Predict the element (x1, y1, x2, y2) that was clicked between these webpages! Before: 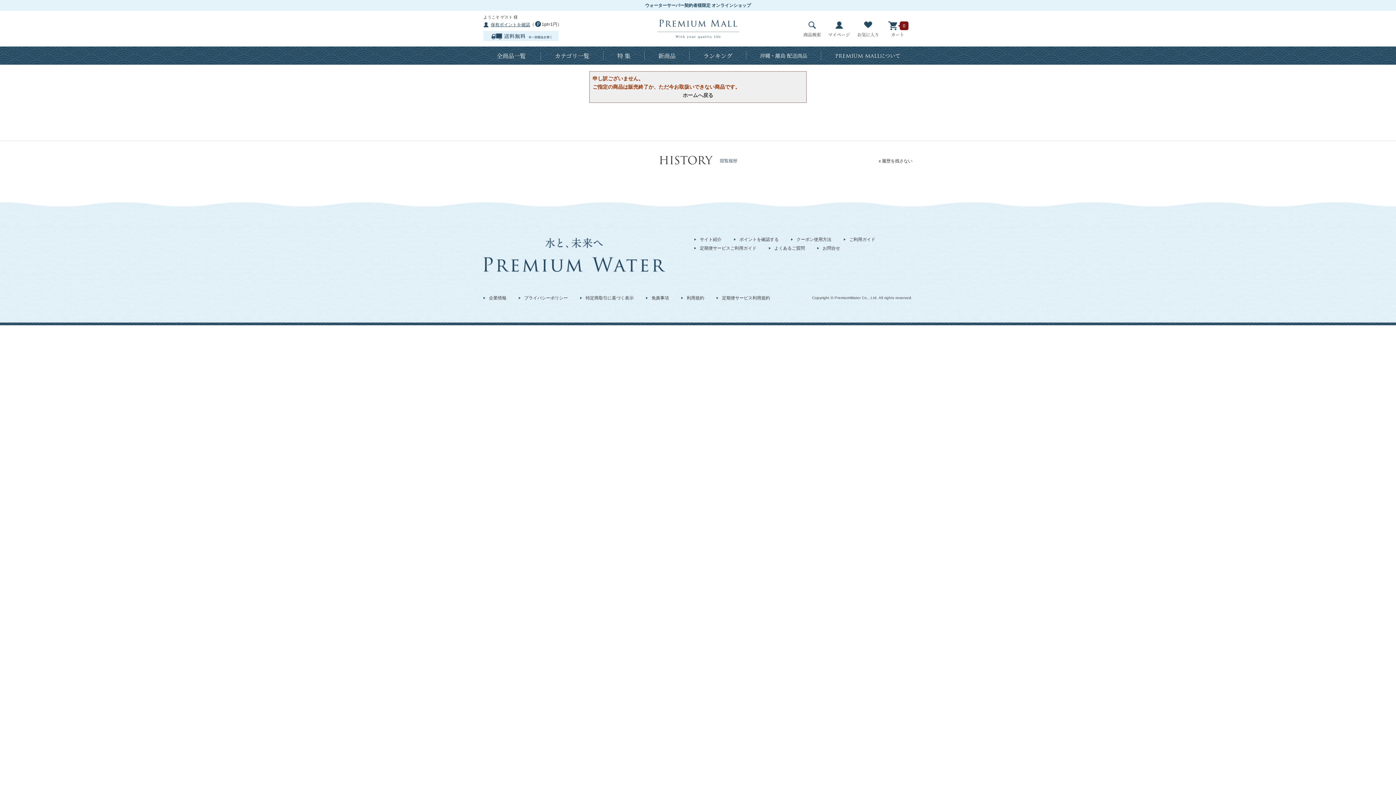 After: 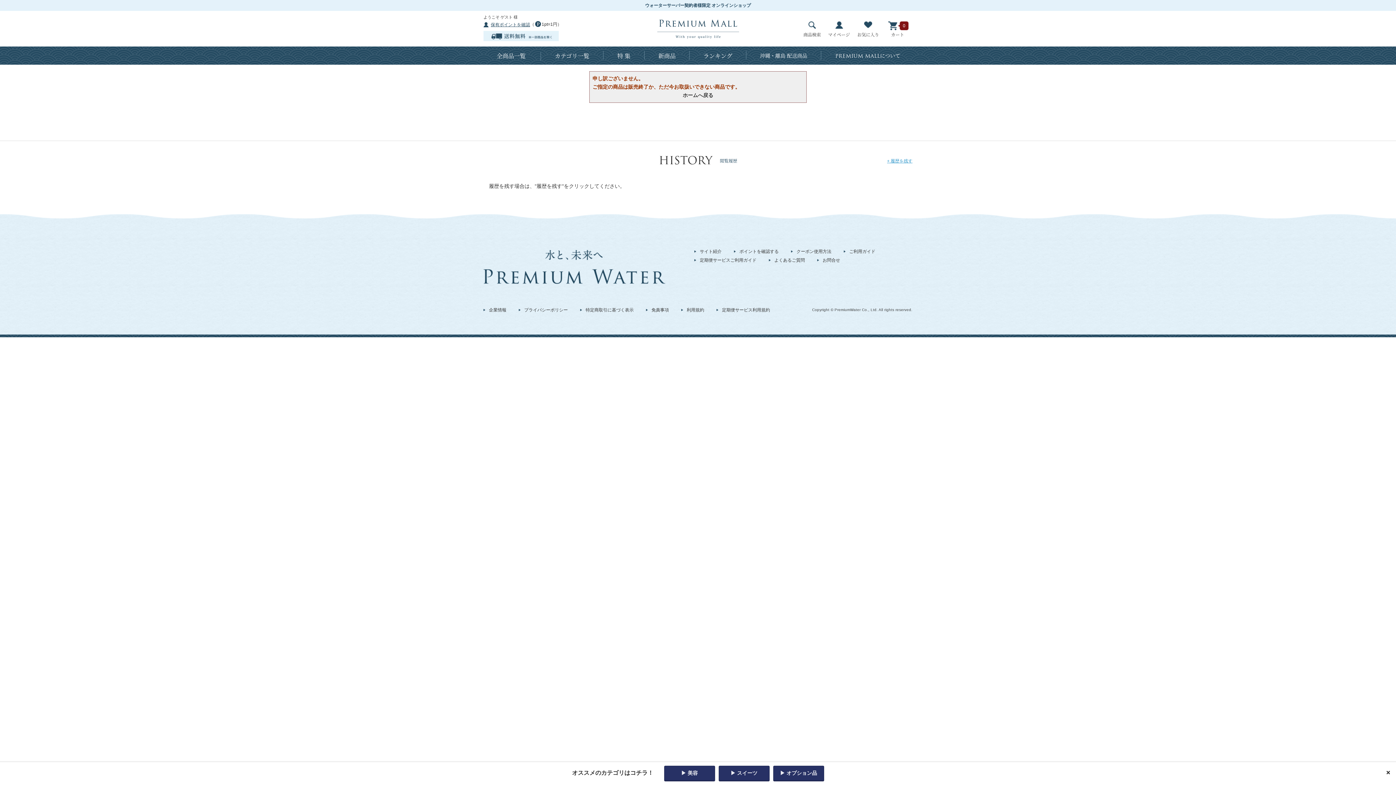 Action: bbox: (878, 157, 912, 164) label: x 履歴を残さない